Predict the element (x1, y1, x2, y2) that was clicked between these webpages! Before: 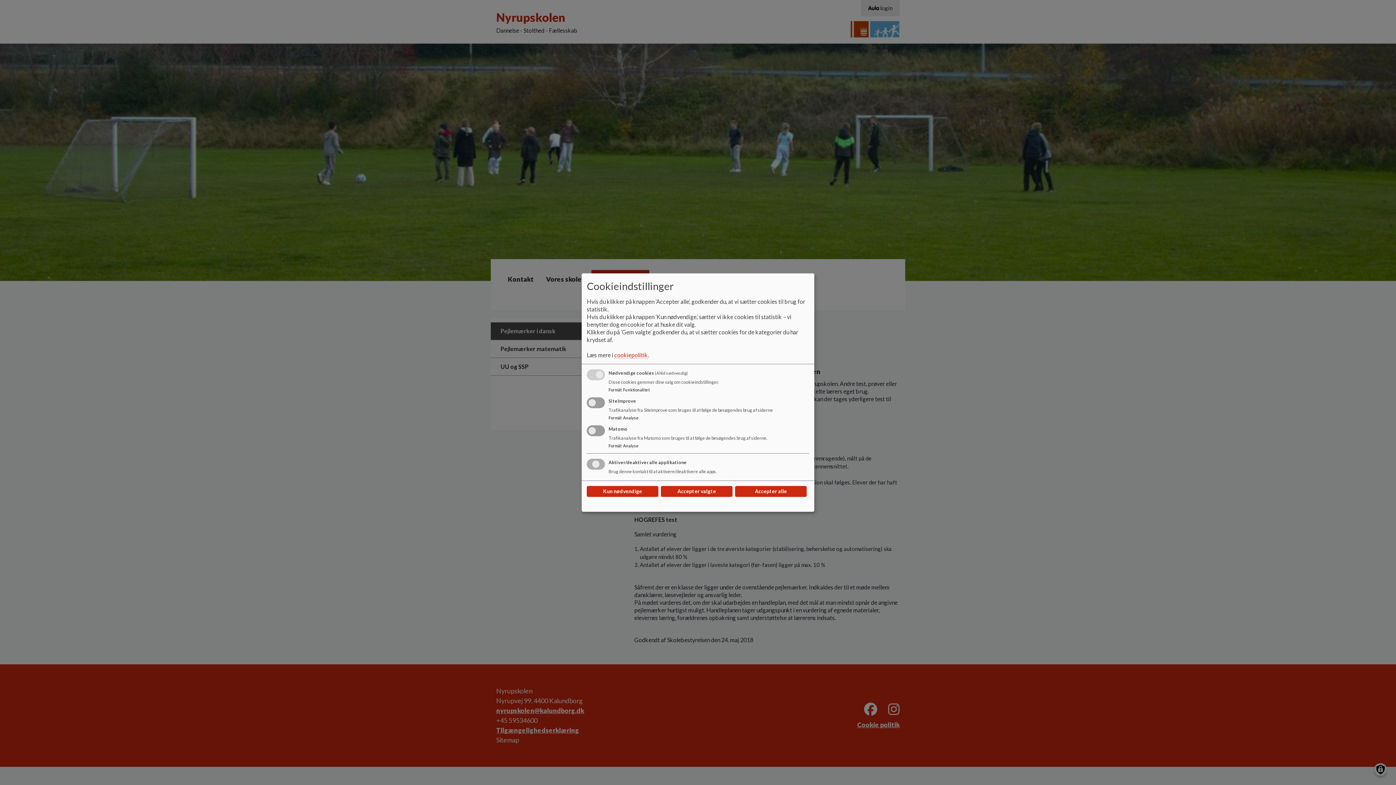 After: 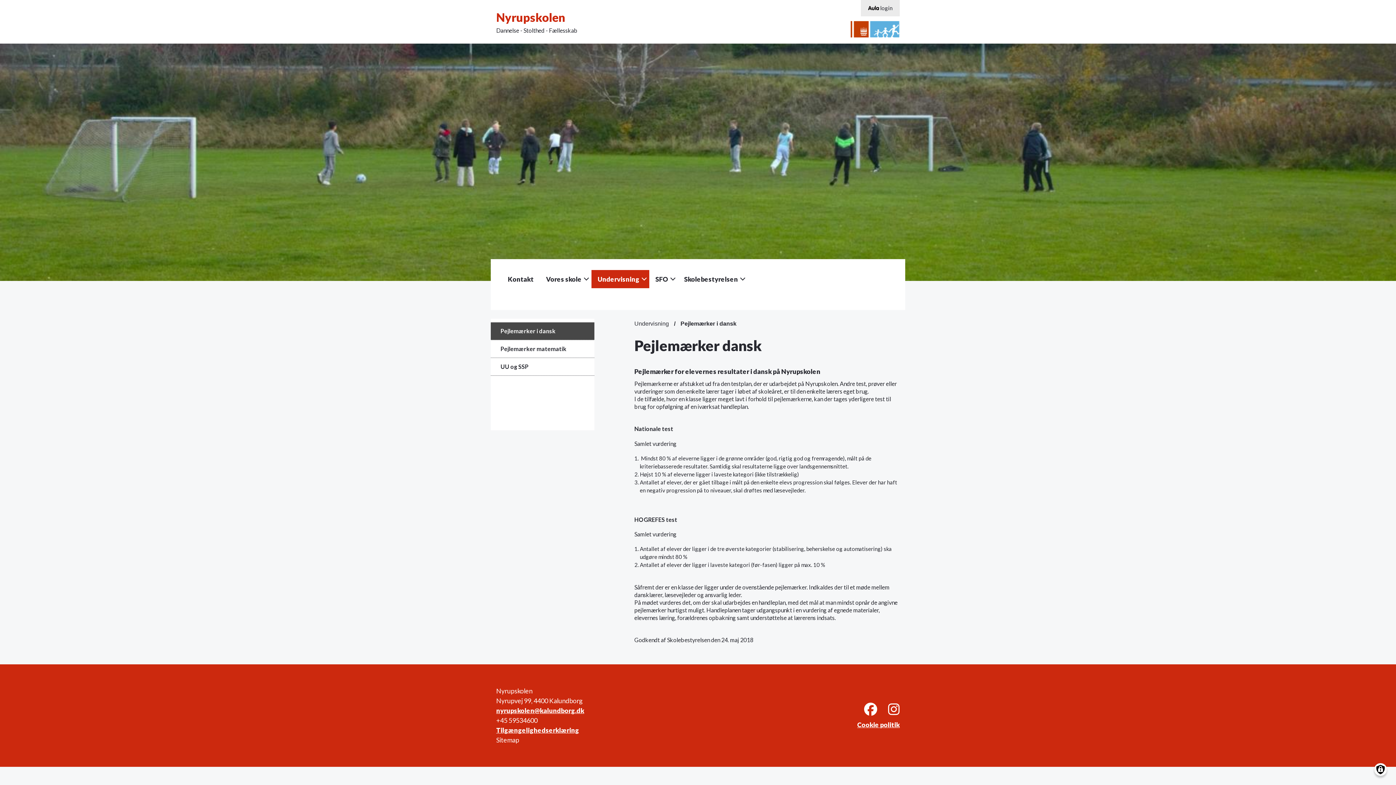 Action: label: Accepter alle bbox: (735, 486, 806, 497)